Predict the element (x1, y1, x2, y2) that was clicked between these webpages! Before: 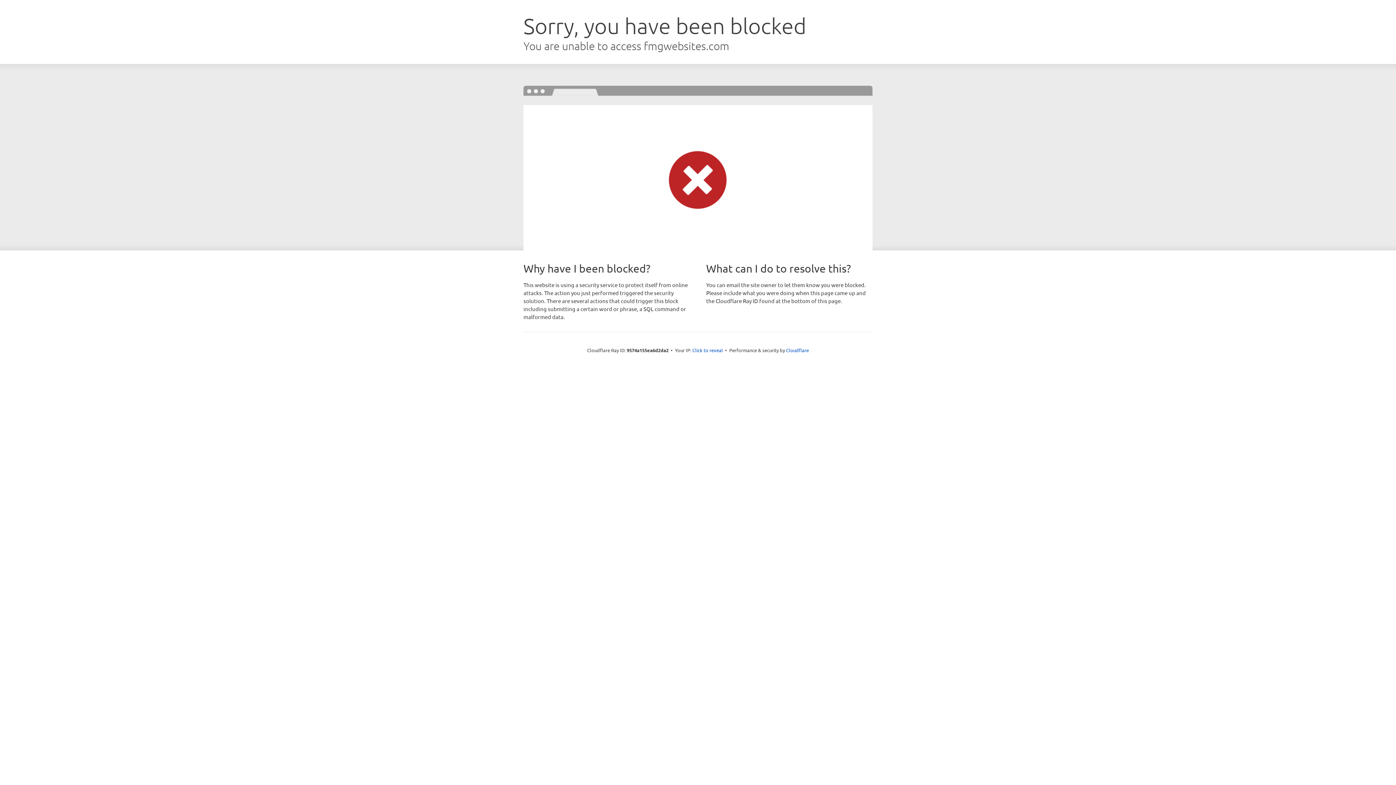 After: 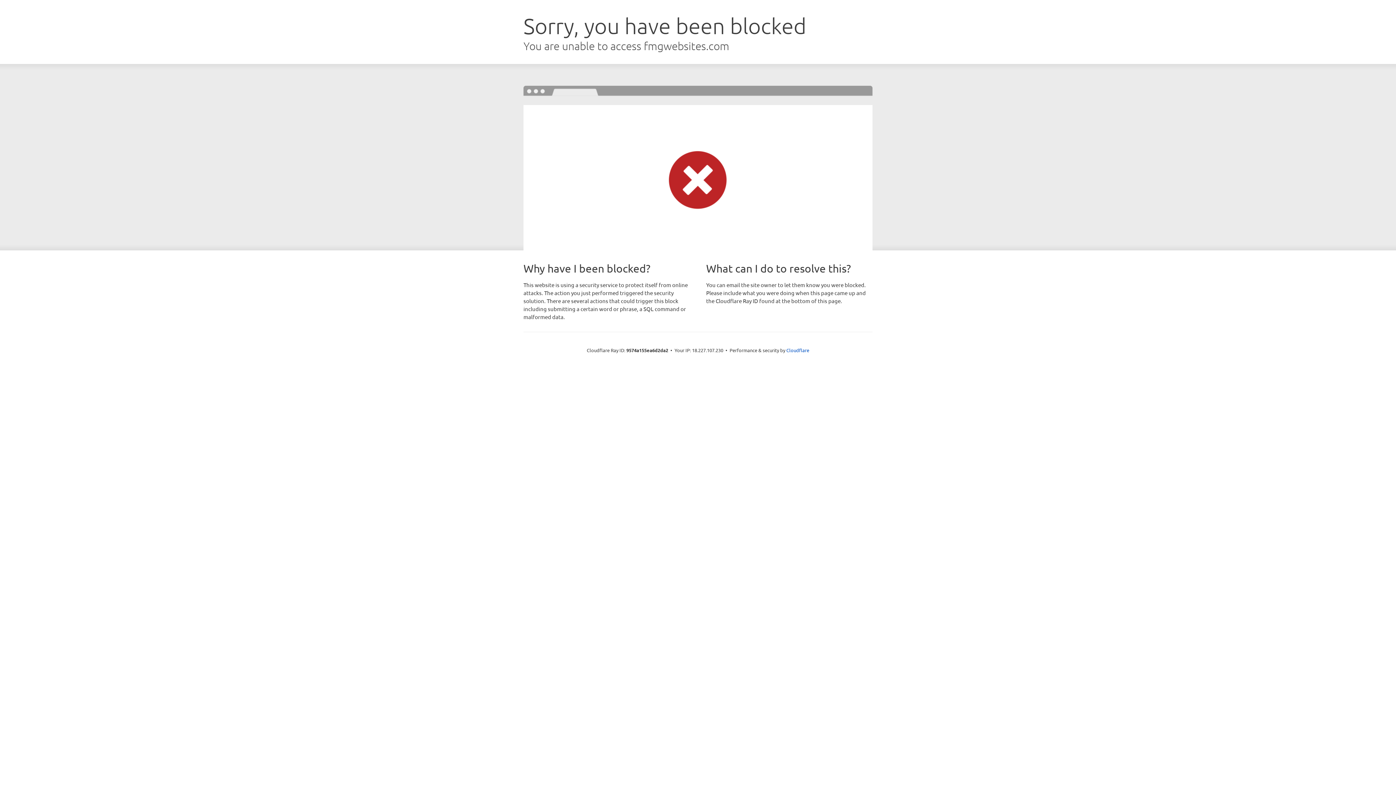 Action: label: Click to reveal bbox: (692, 346, 723, 353)